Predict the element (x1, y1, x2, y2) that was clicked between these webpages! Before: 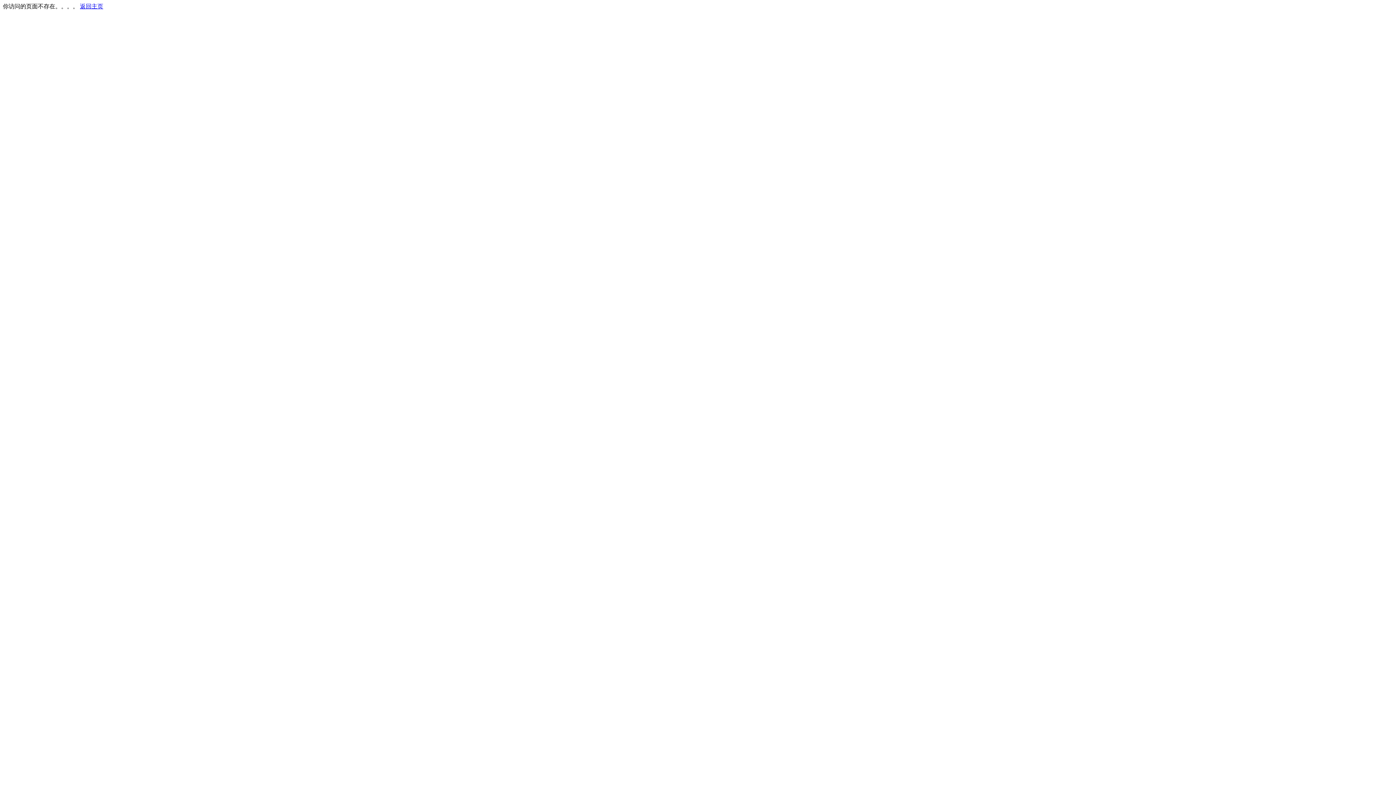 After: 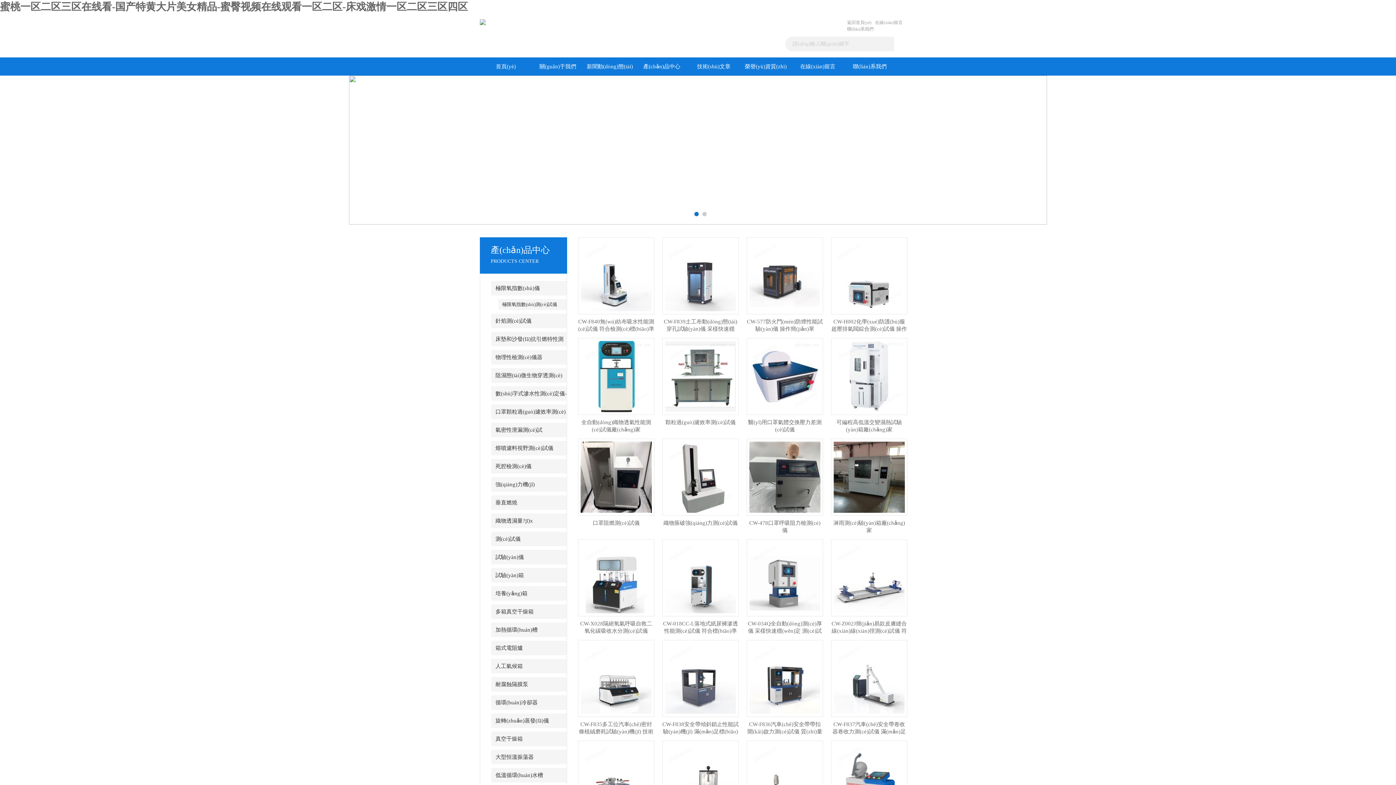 Action: bbox: (80, 3, 103, 9) label: 返回主页